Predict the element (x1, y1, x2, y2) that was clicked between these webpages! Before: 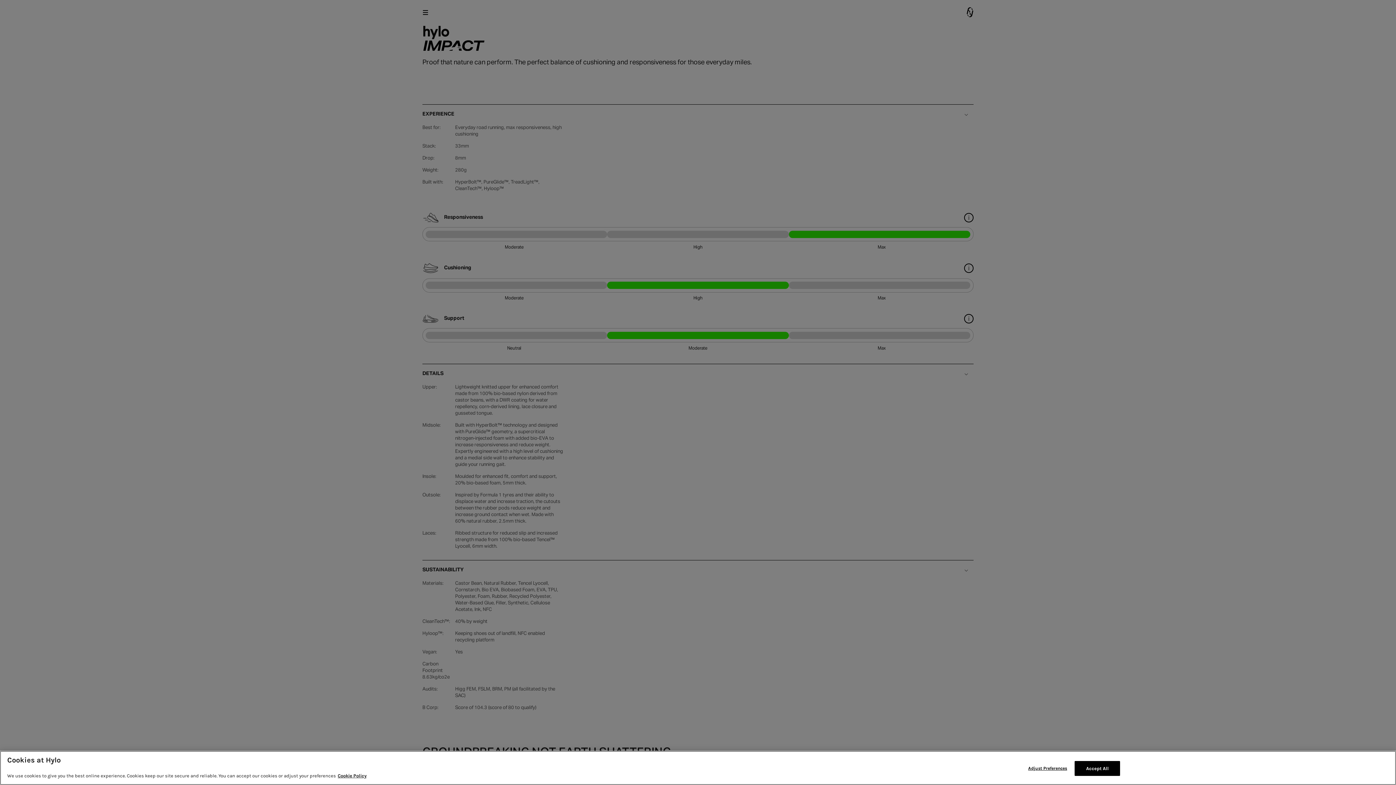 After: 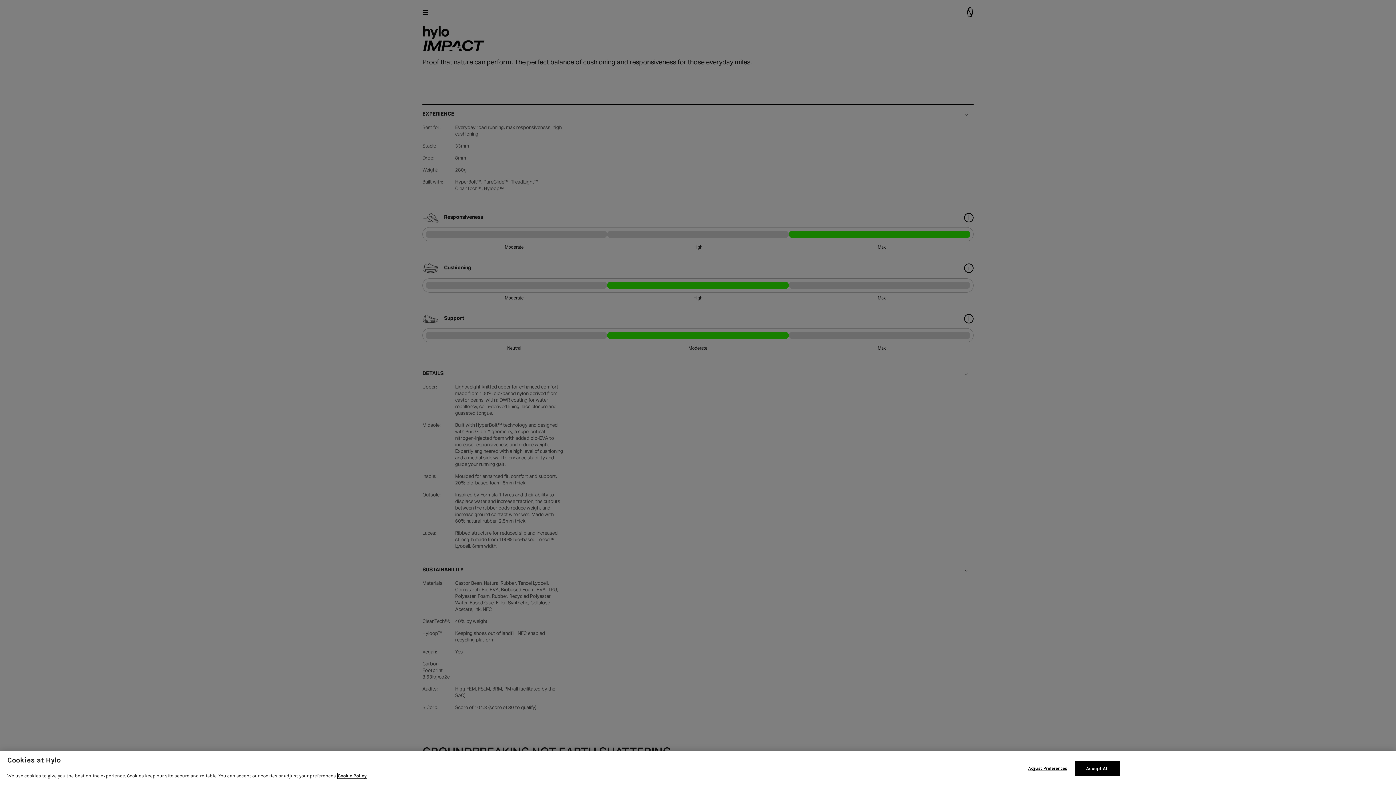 Action: label: More information about your privacy, opens in a new tab bbox: (337, 773, 366, 778)